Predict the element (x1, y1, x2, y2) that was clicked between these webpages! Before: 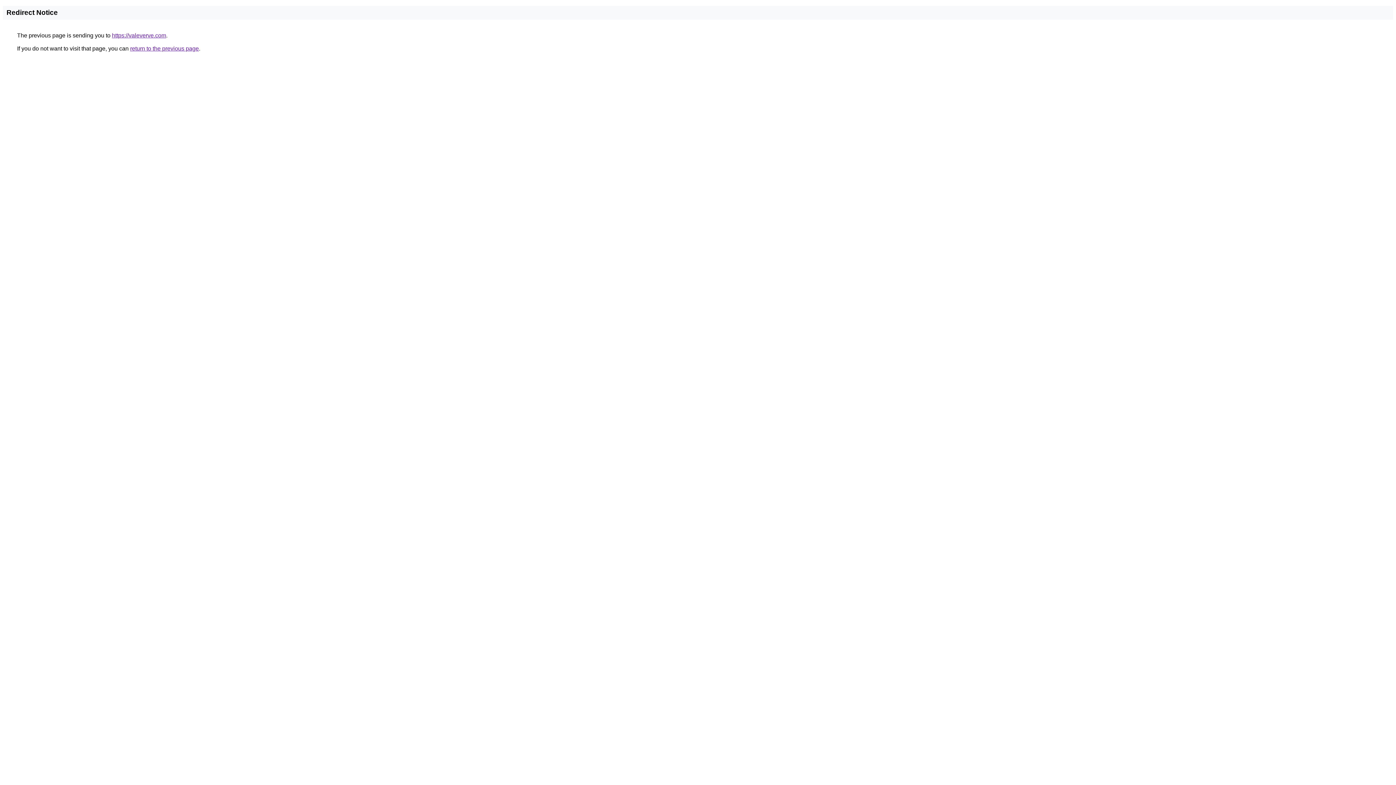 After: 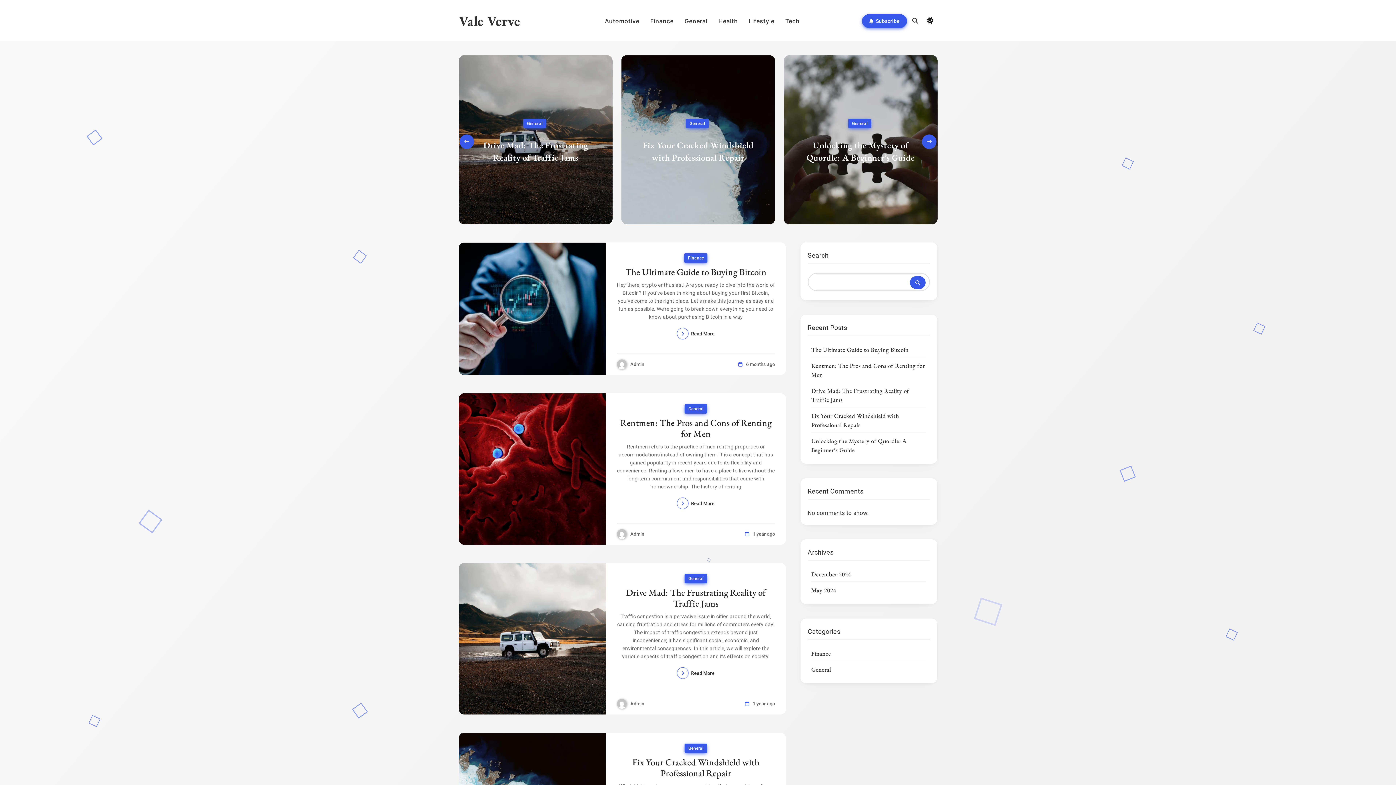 Action: bbox: (112, 32, 166, 38) label: https://valeverve.com